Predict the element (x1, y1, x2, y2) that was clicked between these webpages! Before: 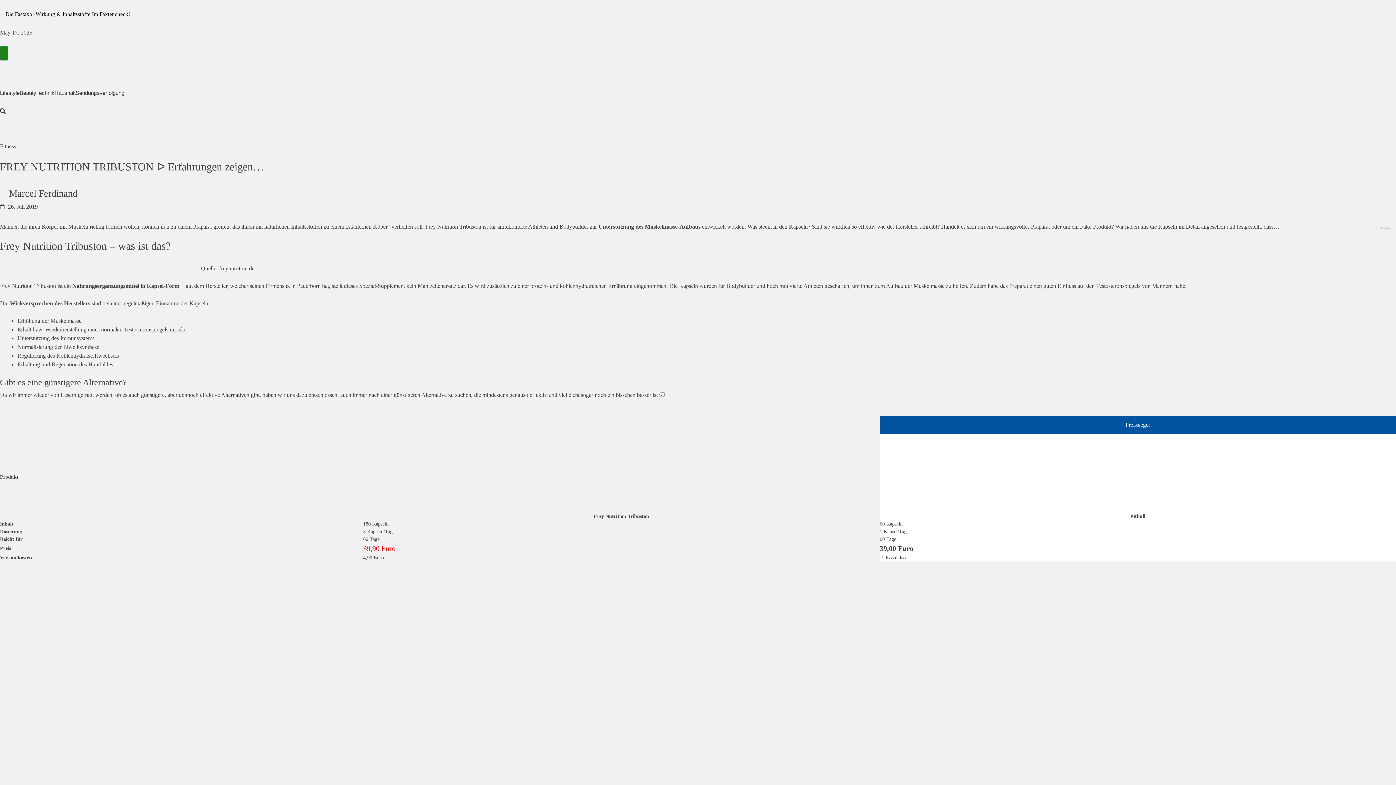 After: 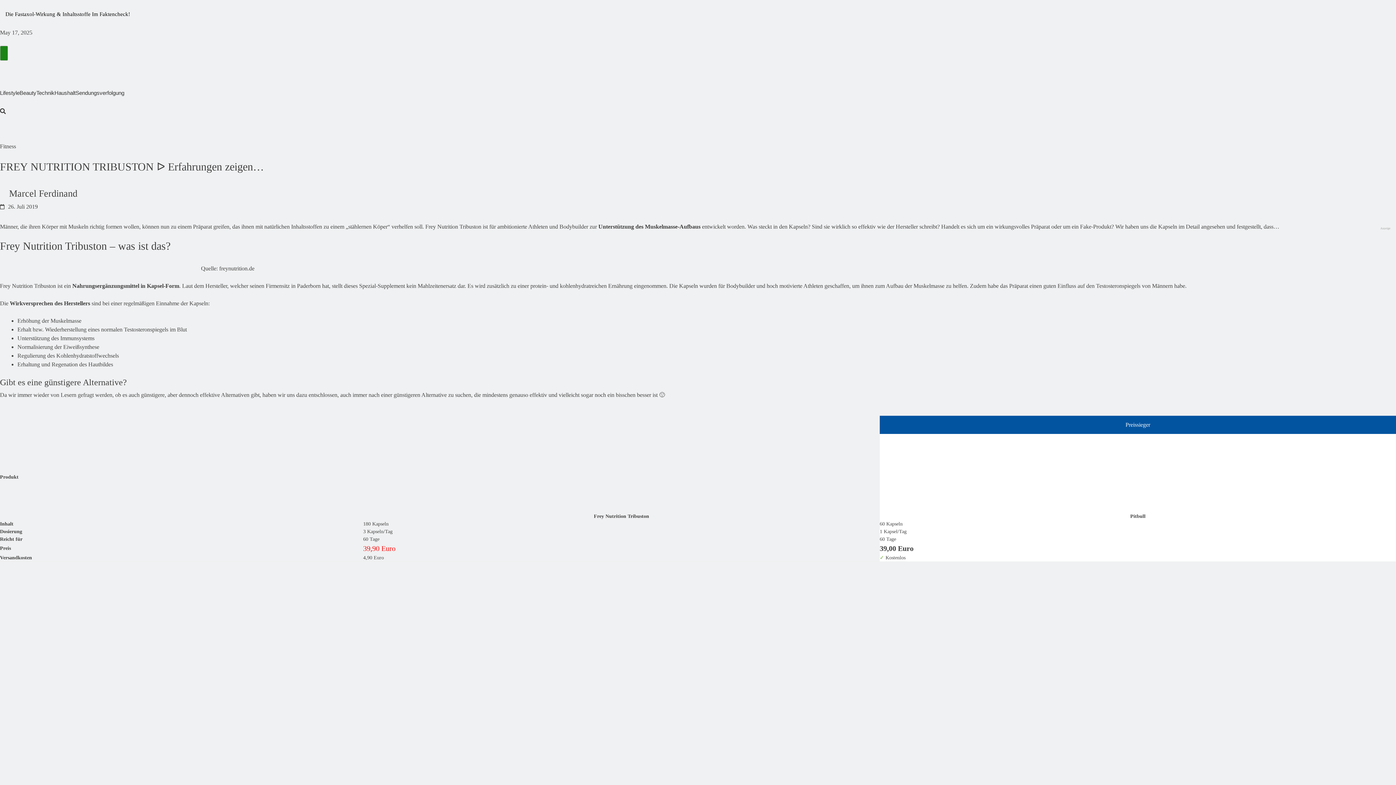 Action: bbox: (0, 45, 8, 60)